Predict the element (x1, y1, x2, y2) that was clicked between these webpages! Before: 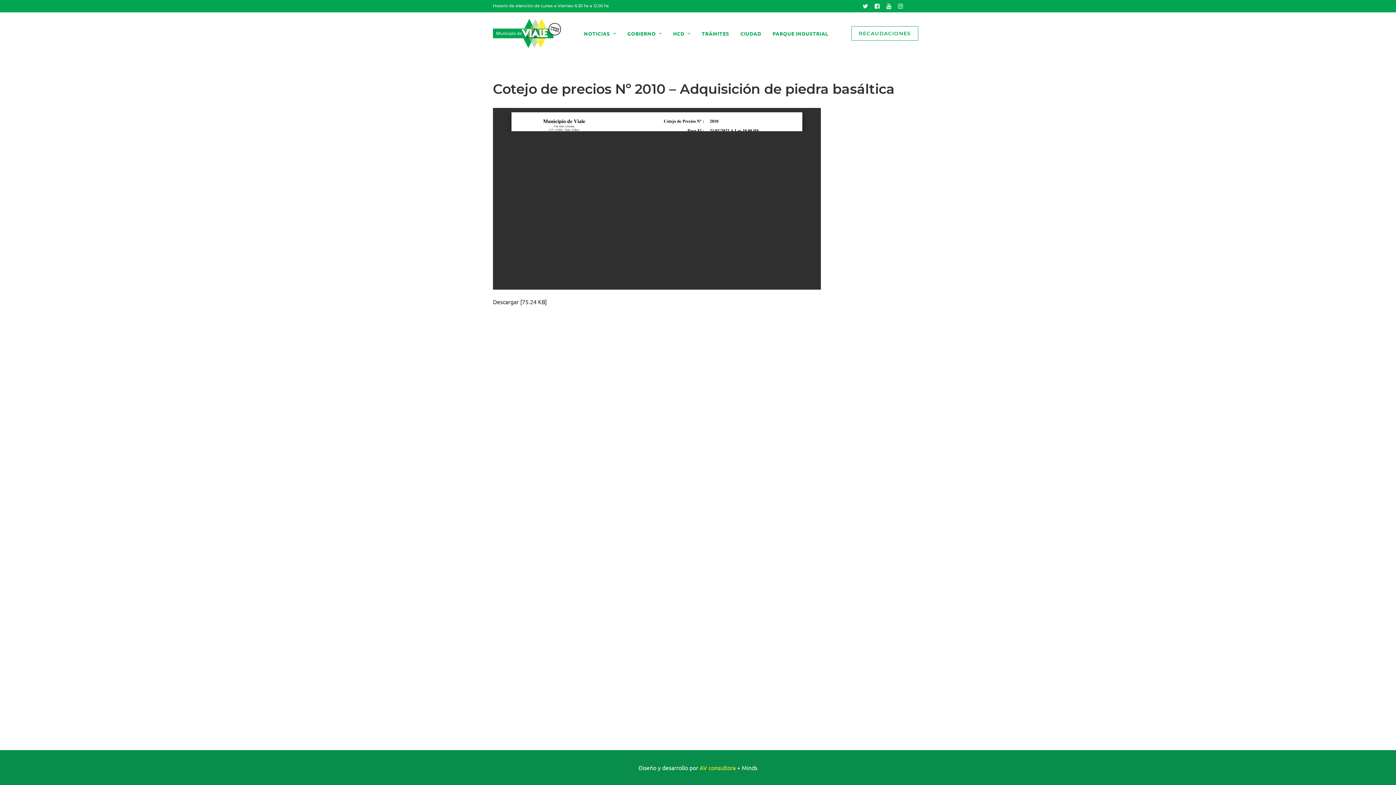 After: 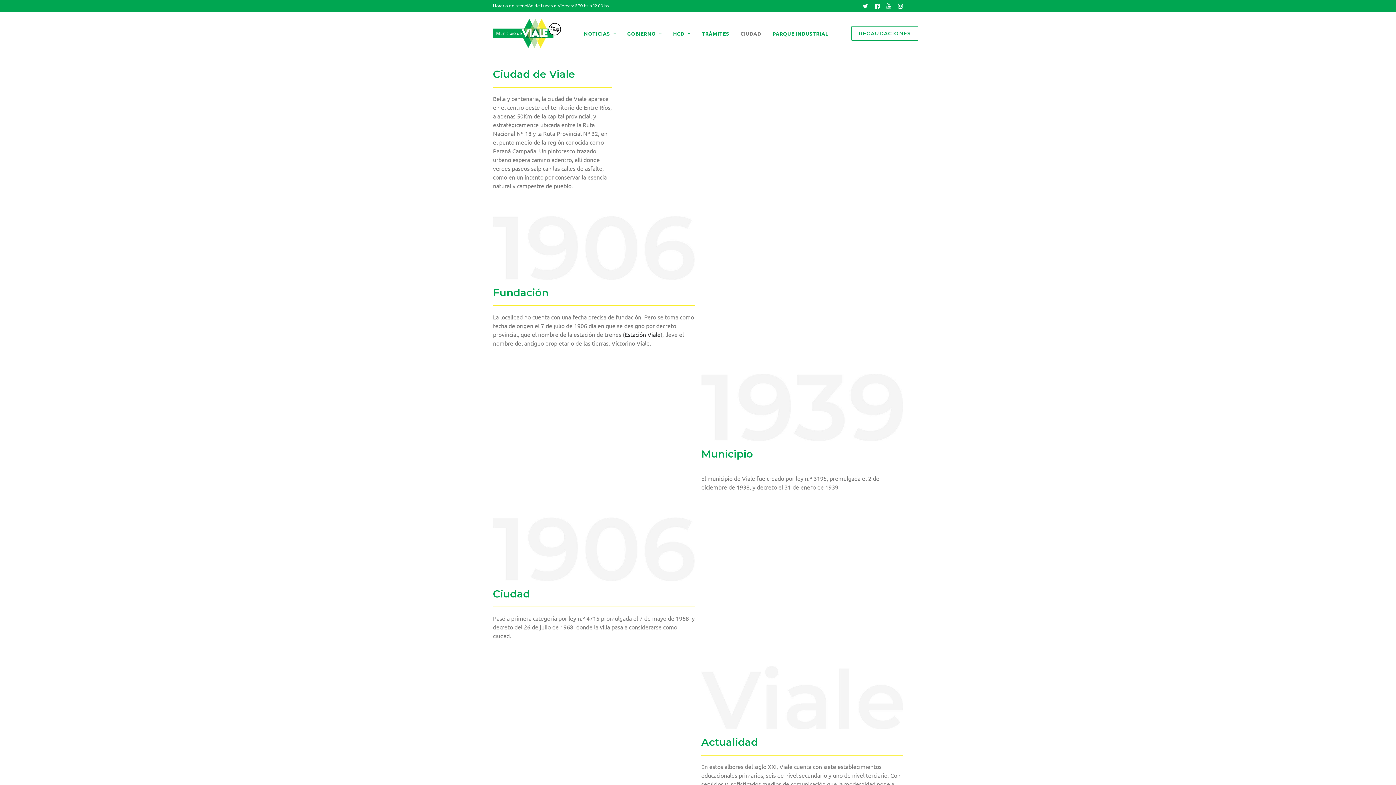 Action: label: CIUDAD bbox: (735, 12, 766, 54)